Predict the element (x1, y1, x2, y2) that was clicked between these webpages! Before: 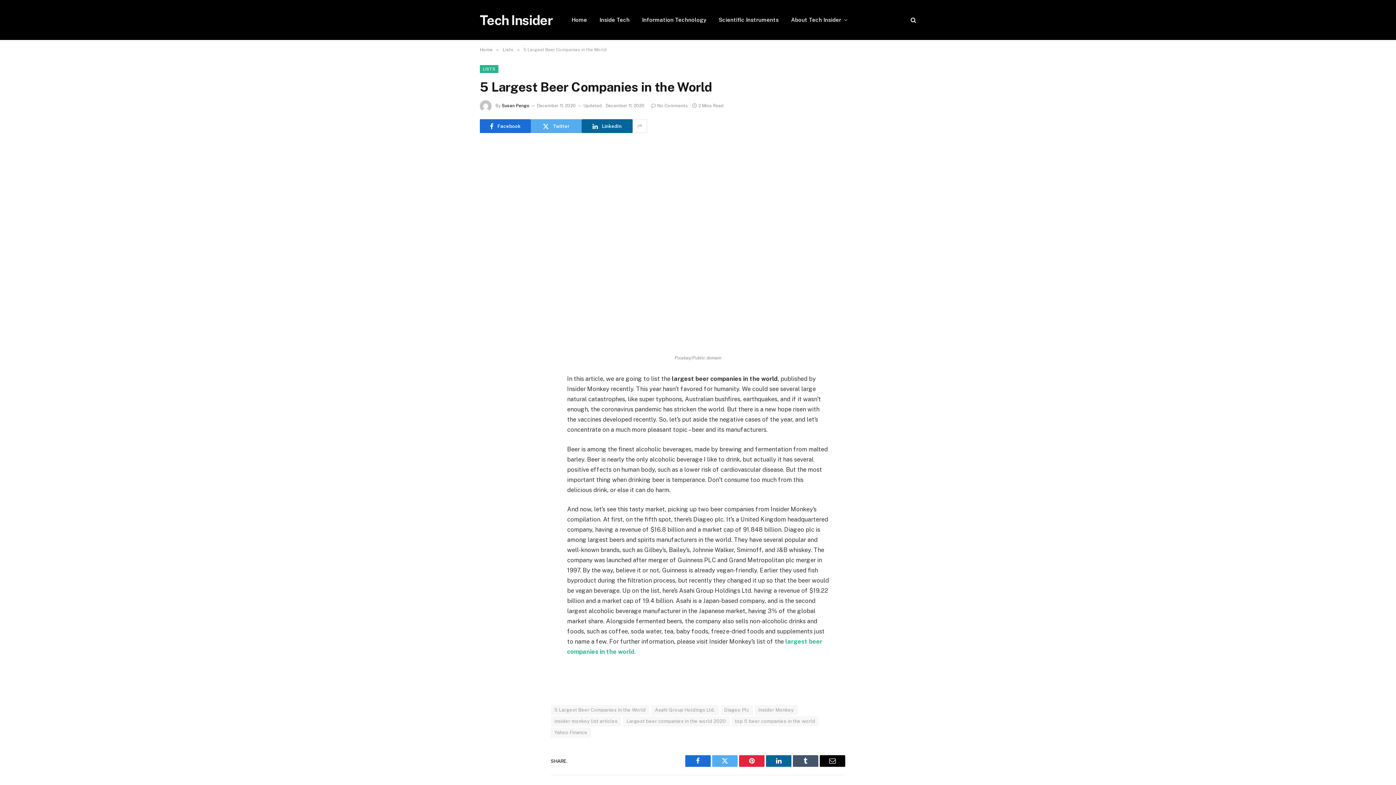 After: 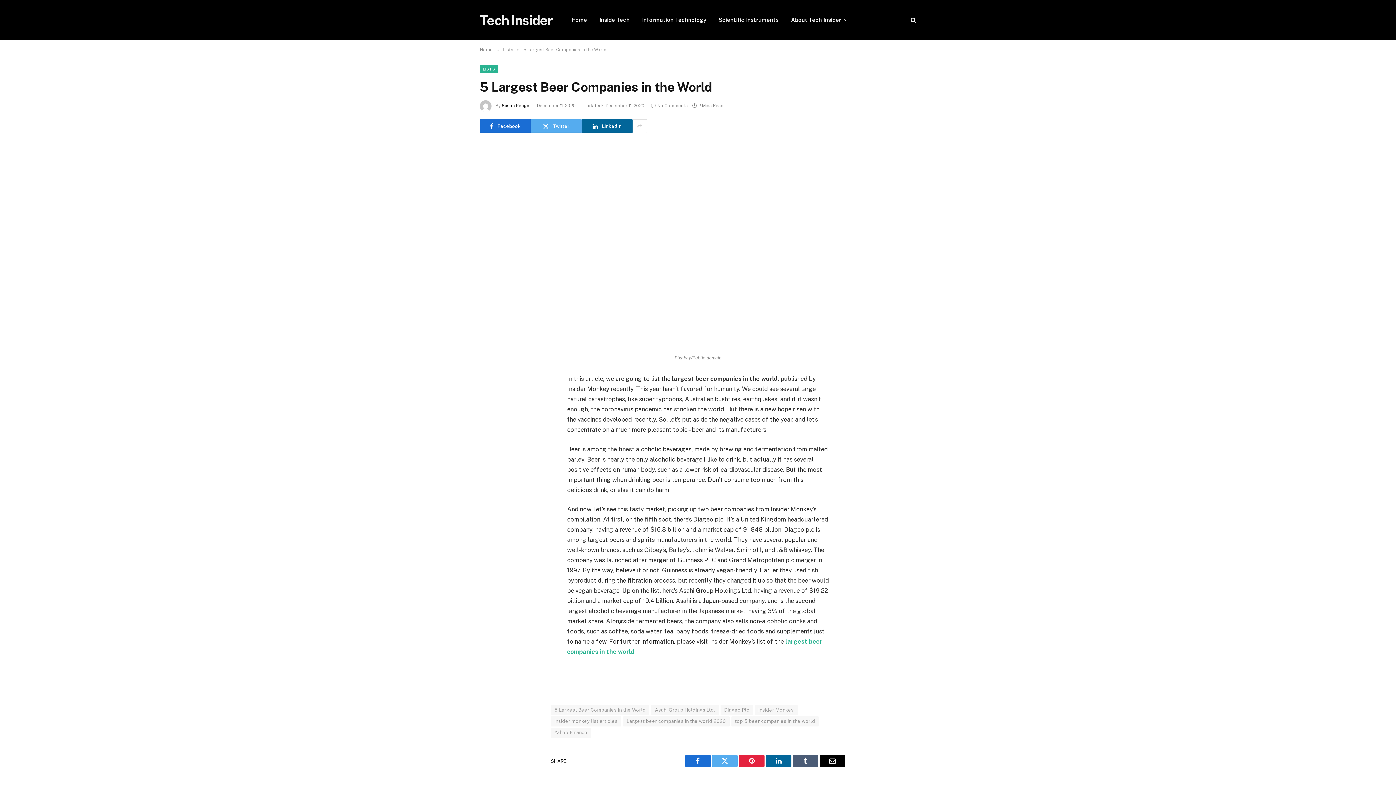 Action: label: Tumblr bbox: (793, 755, 818, 767)